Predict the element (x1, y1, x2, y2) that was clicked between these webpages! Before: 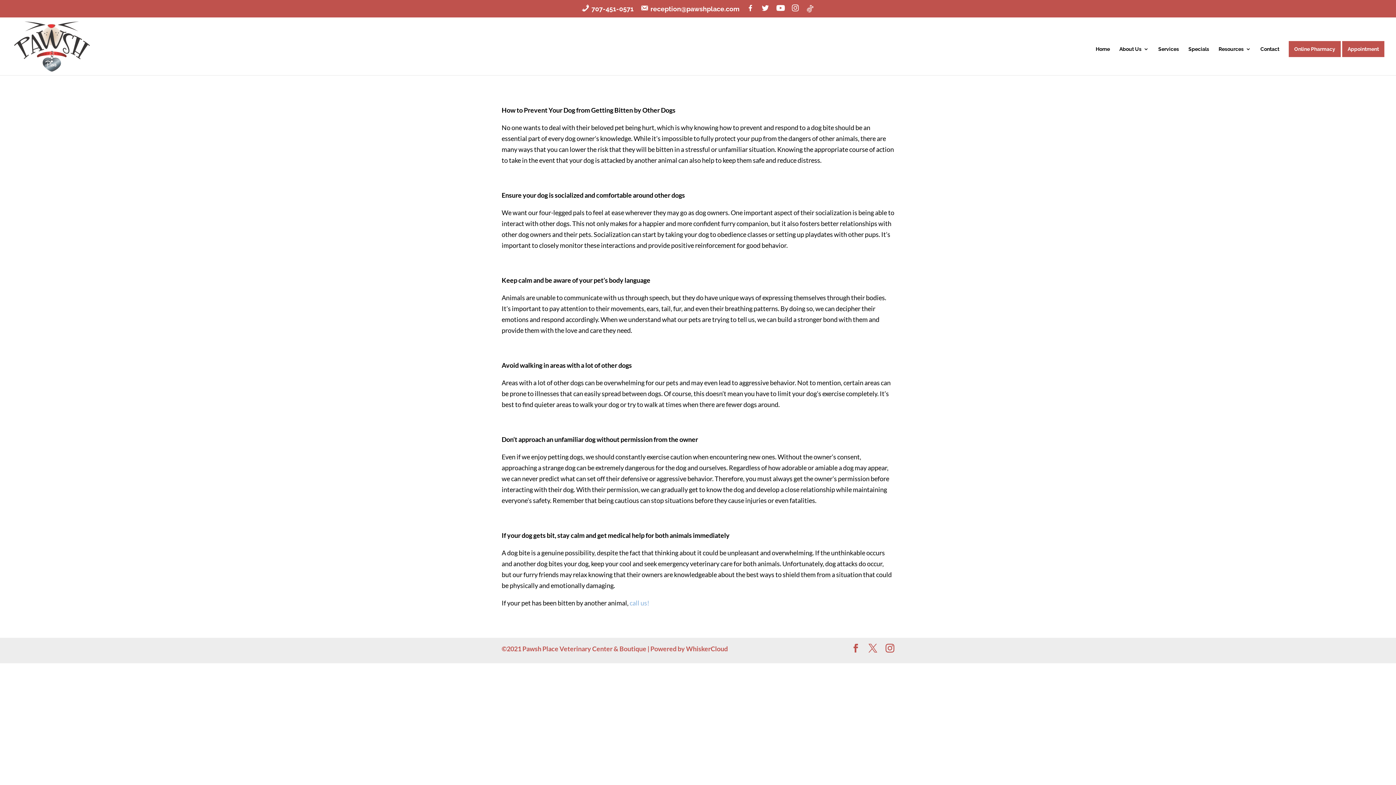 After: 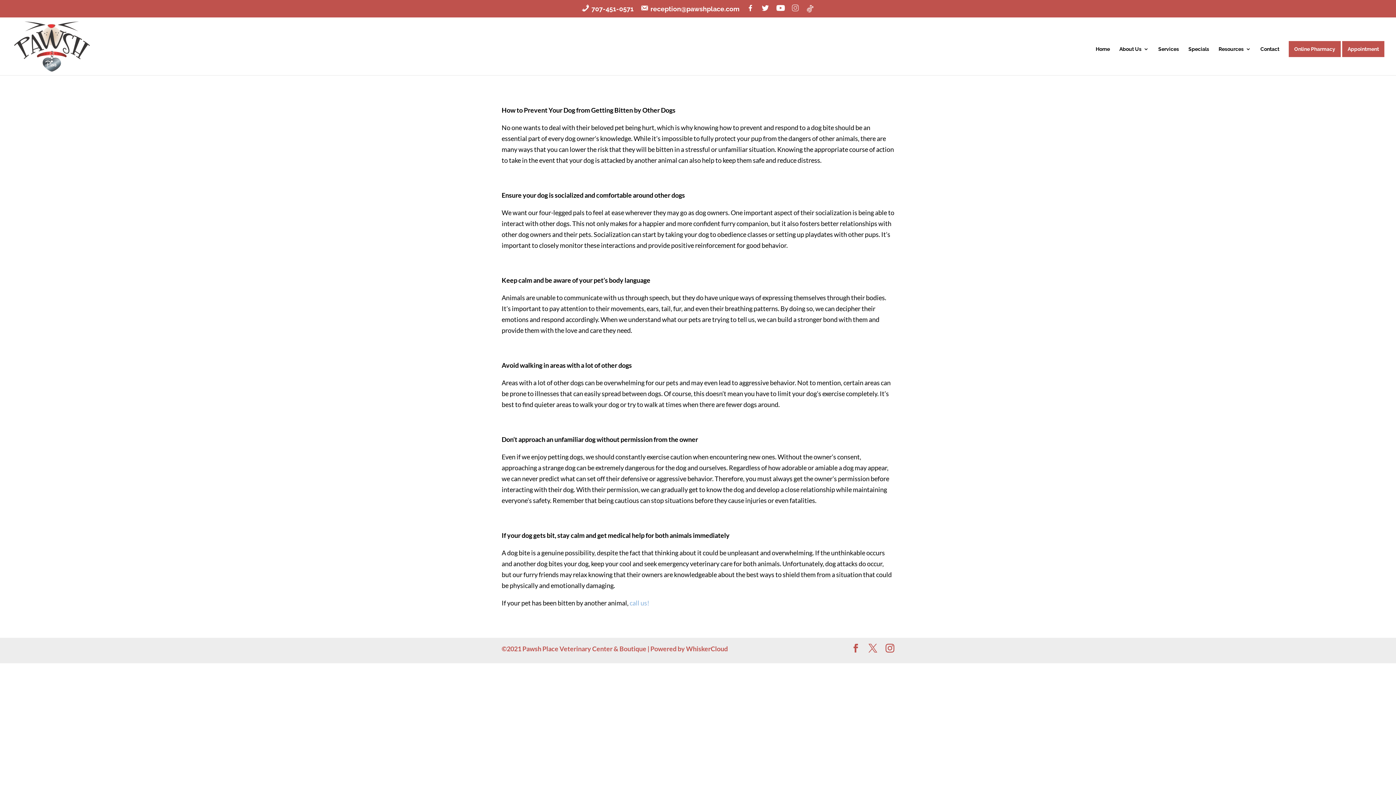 Action: bbox: (792, 5, 799, 17) label: Instagram